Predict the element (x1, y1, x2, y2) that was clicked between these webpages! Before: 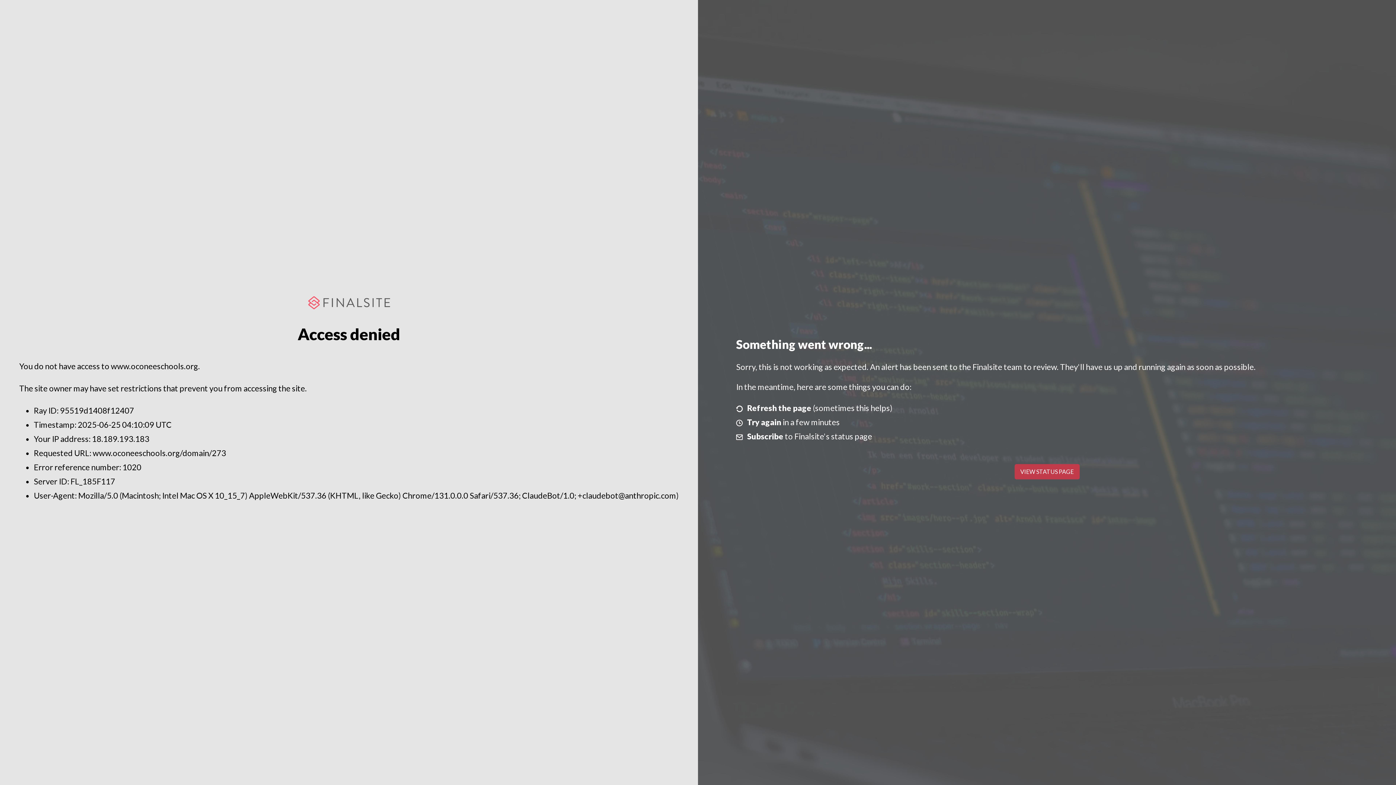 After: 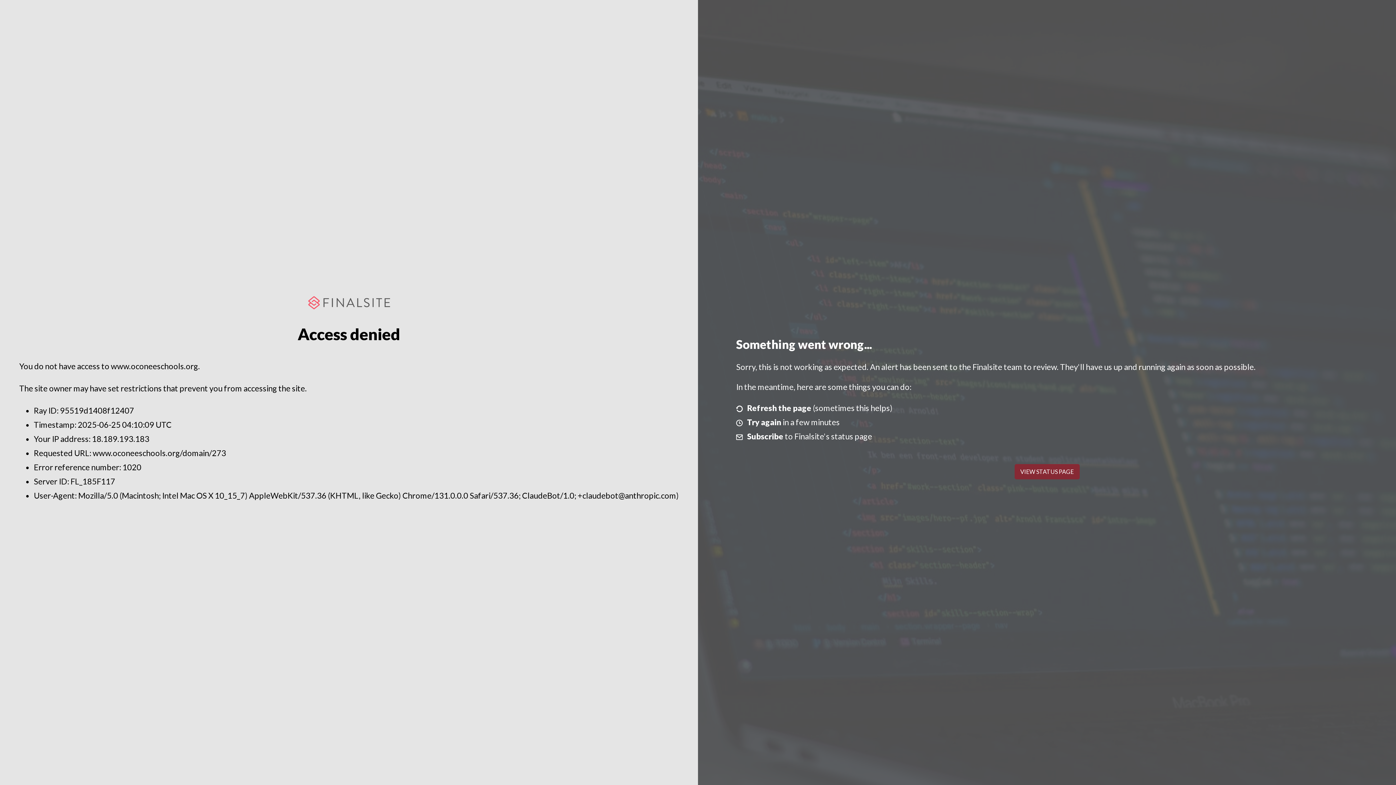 Action: bbox: (1014, 464, 1079, 479) label: VIEW STATUS PAGE